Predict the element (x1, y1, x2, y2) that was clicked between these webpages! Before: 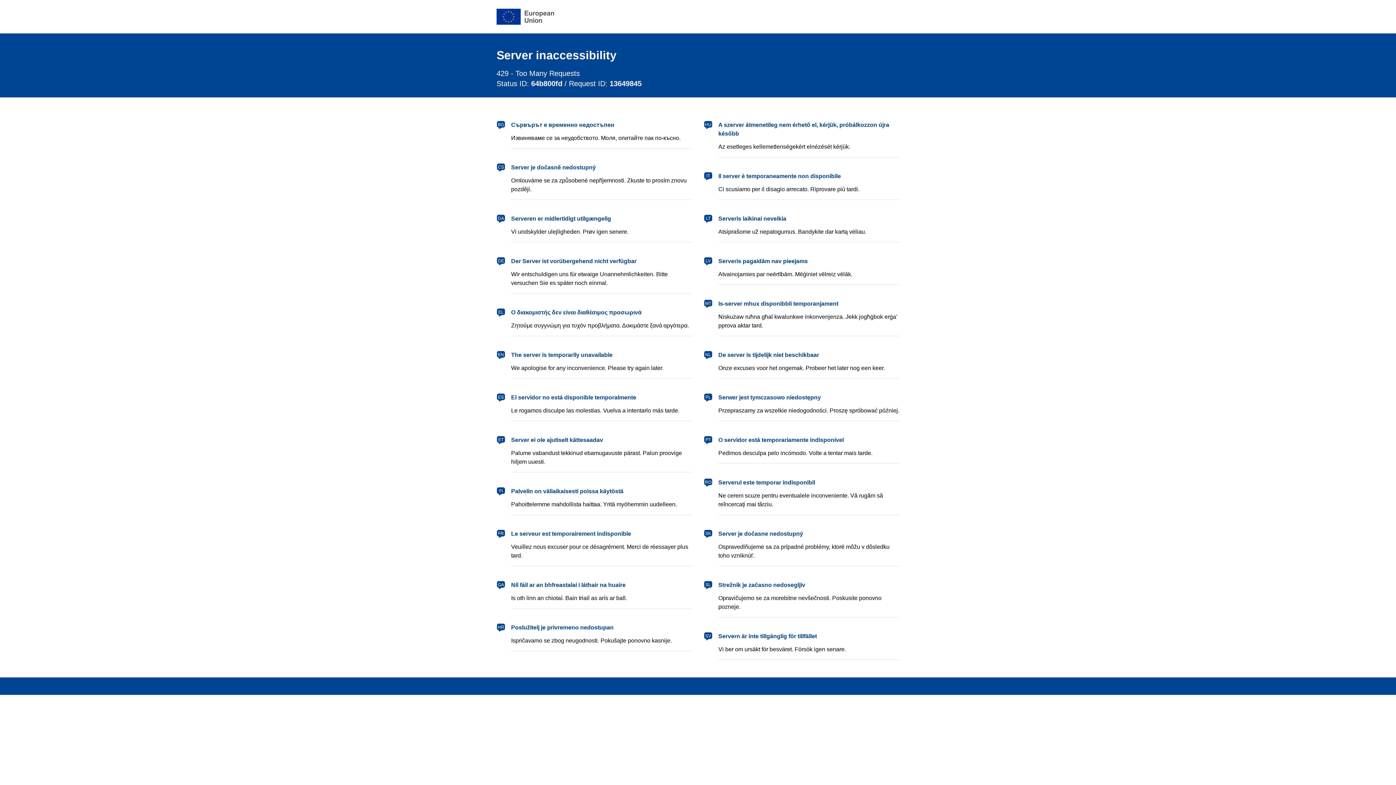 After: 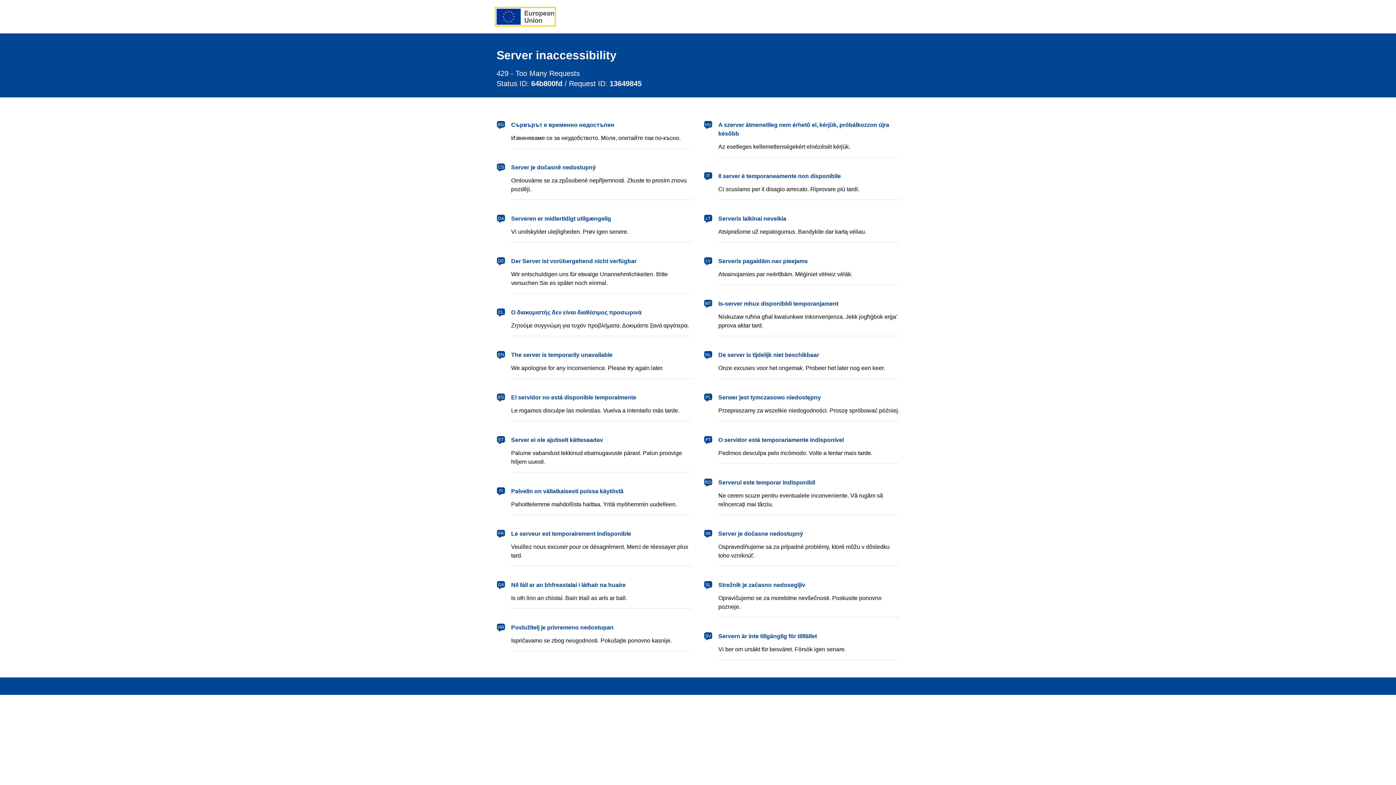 Action: bbox: (496, 8, 554, 24) label: European Union